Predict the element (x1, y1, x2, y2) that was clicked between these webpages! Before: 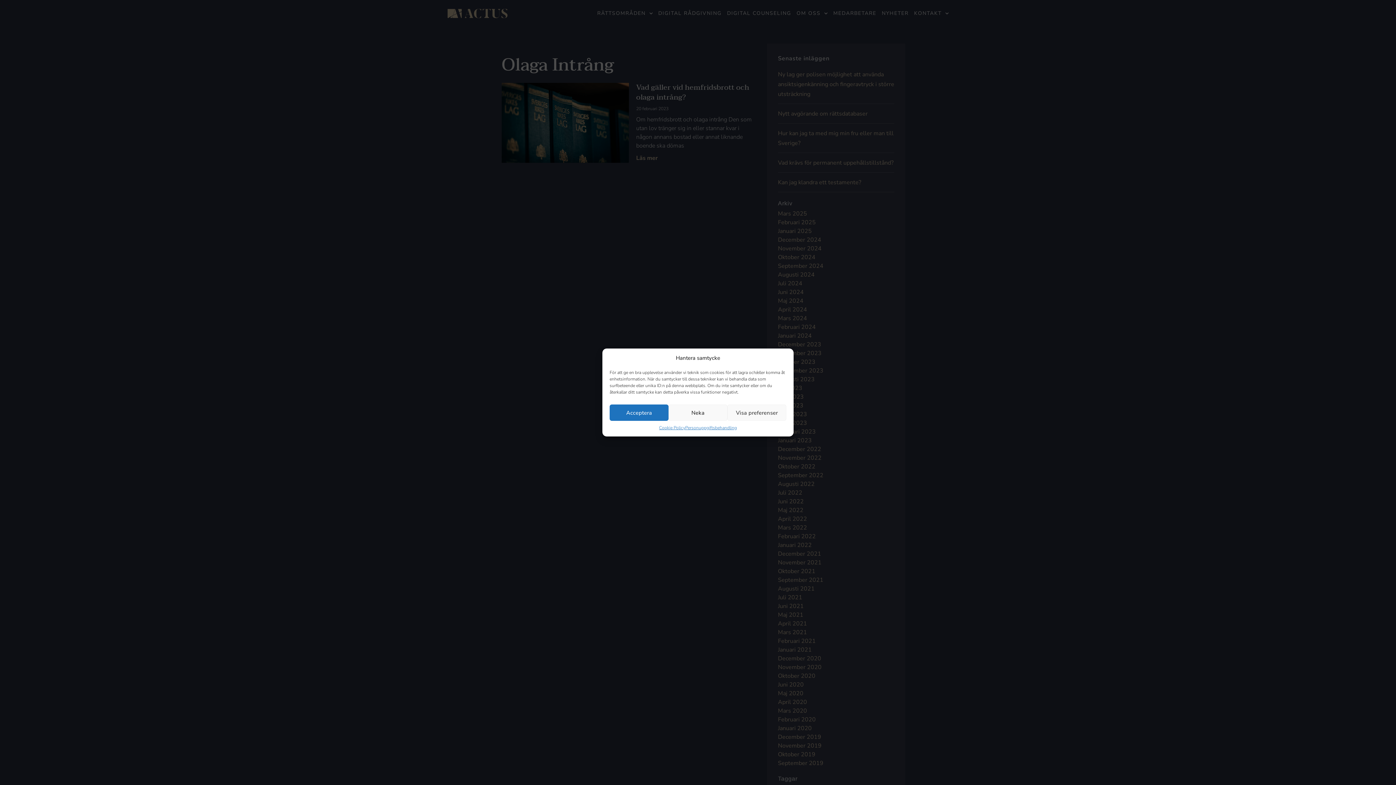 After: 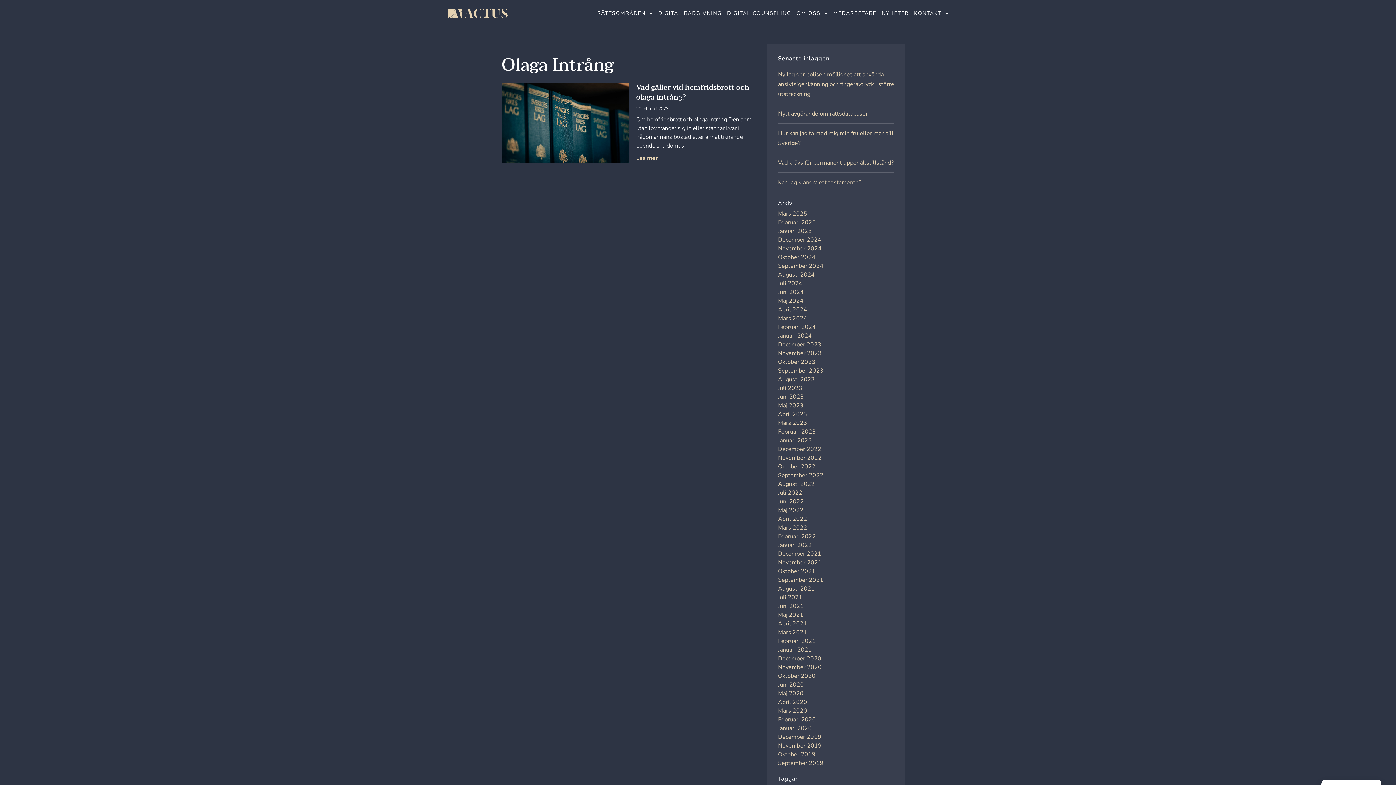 Action: label: Neka bbox: (668, 404, 727, 421)